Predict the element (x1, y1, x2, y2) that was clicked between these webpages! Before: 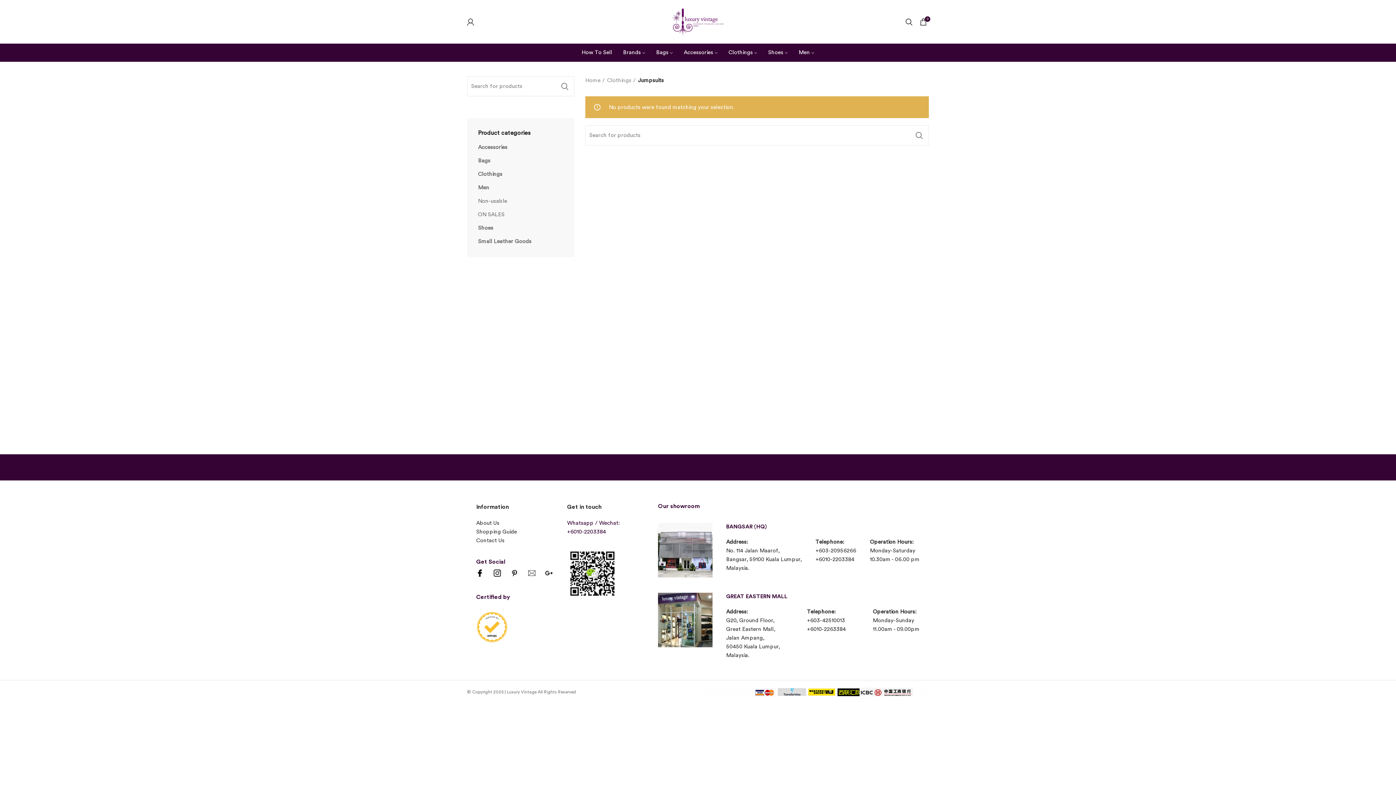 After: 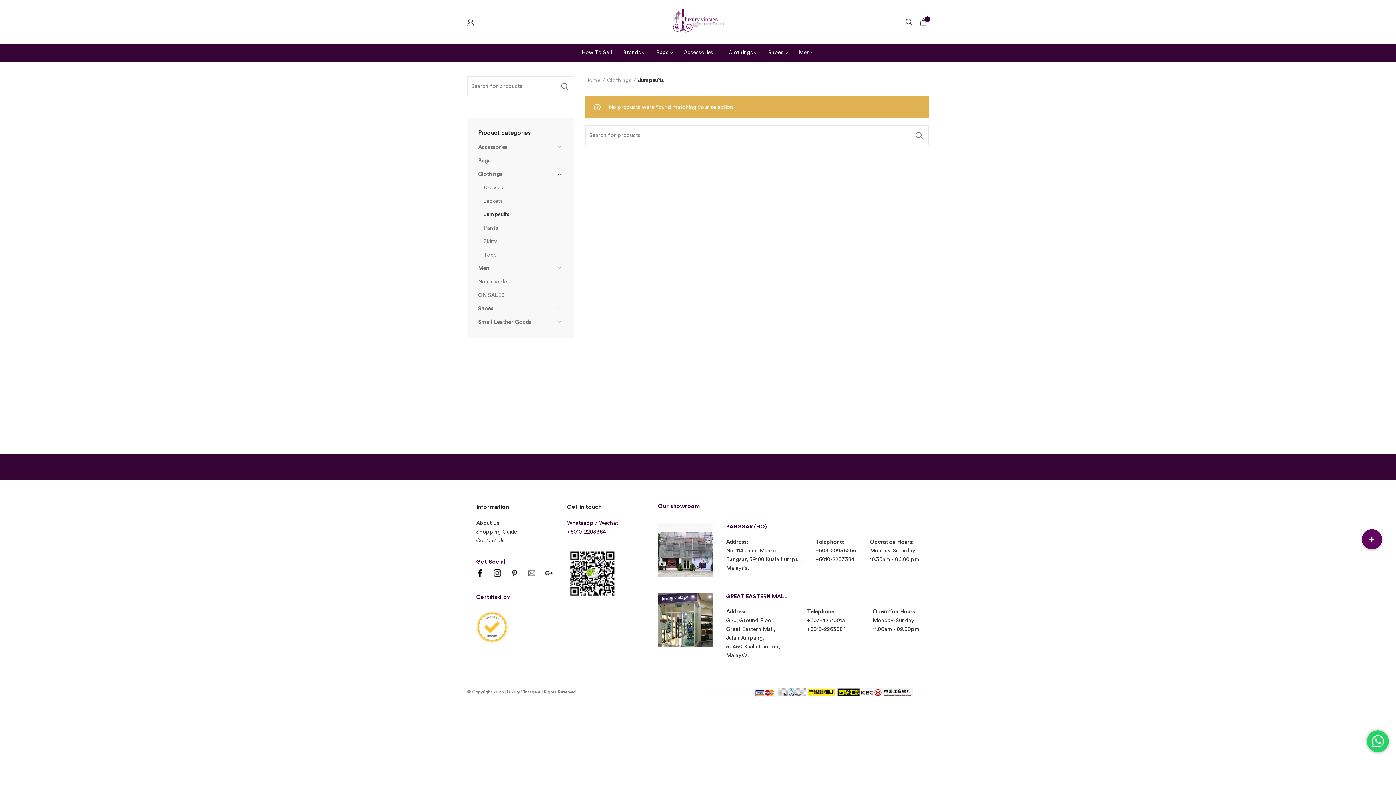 Action: bbox: (793, 45, 820, 60) label: Men